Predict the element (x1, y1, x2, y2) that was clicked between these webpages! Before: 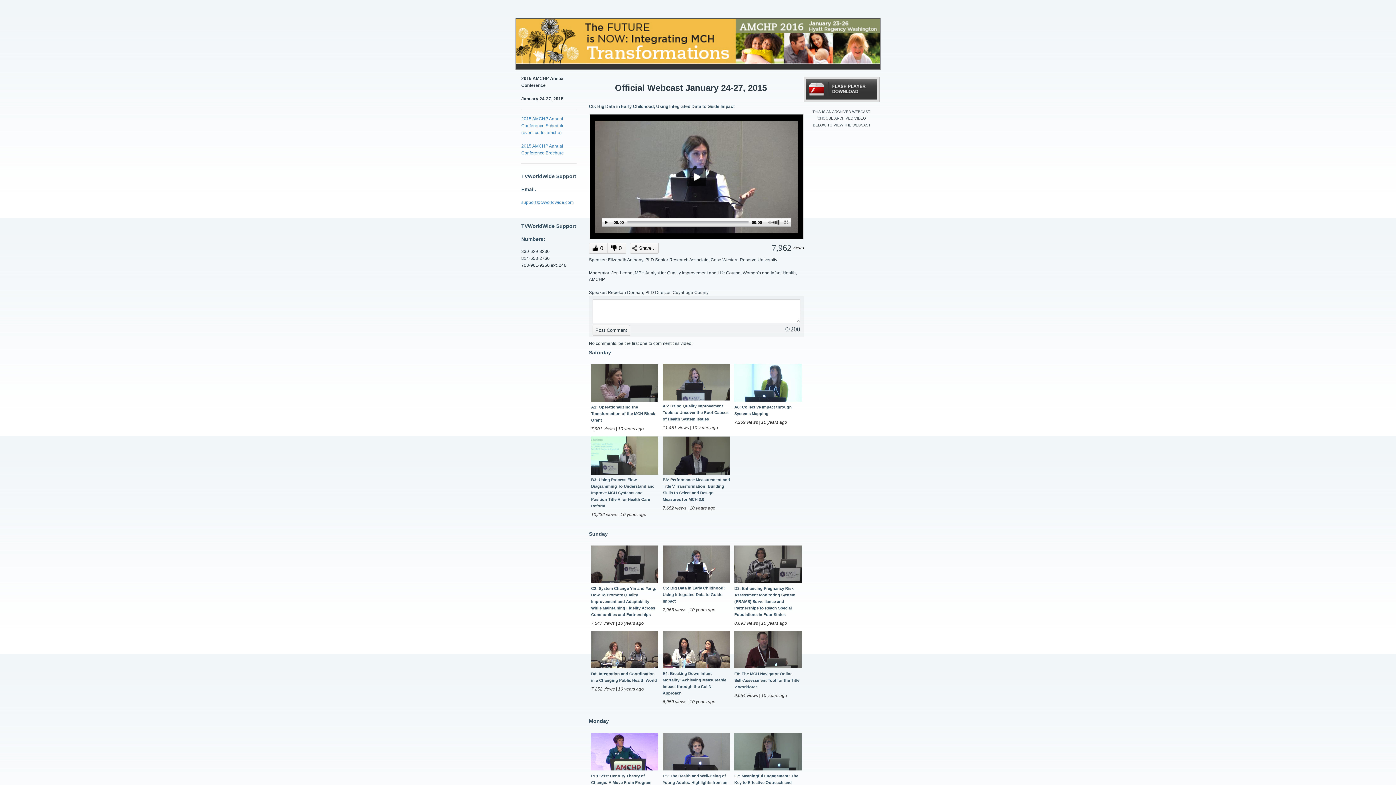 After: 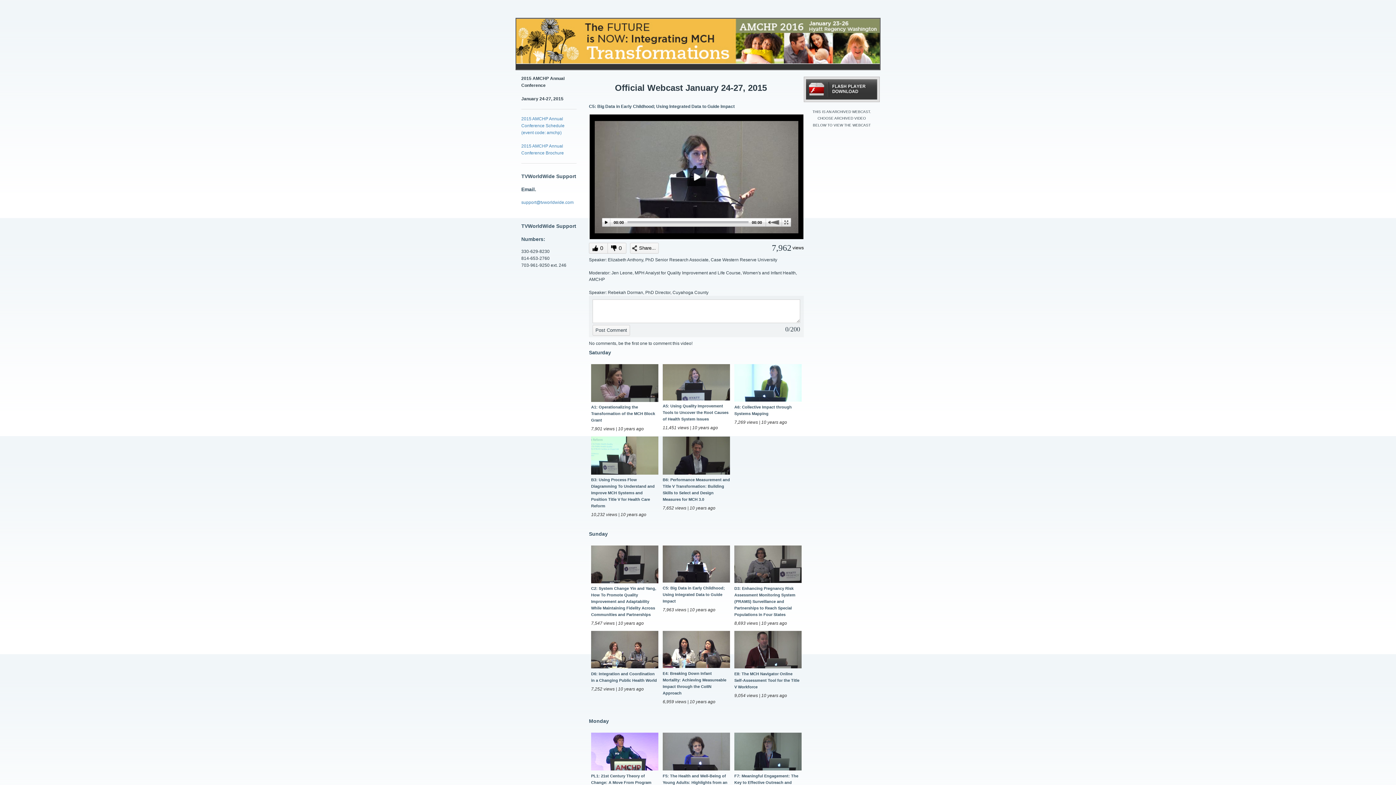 Action: label: 
 bbox: (804, 86, 880, 91)